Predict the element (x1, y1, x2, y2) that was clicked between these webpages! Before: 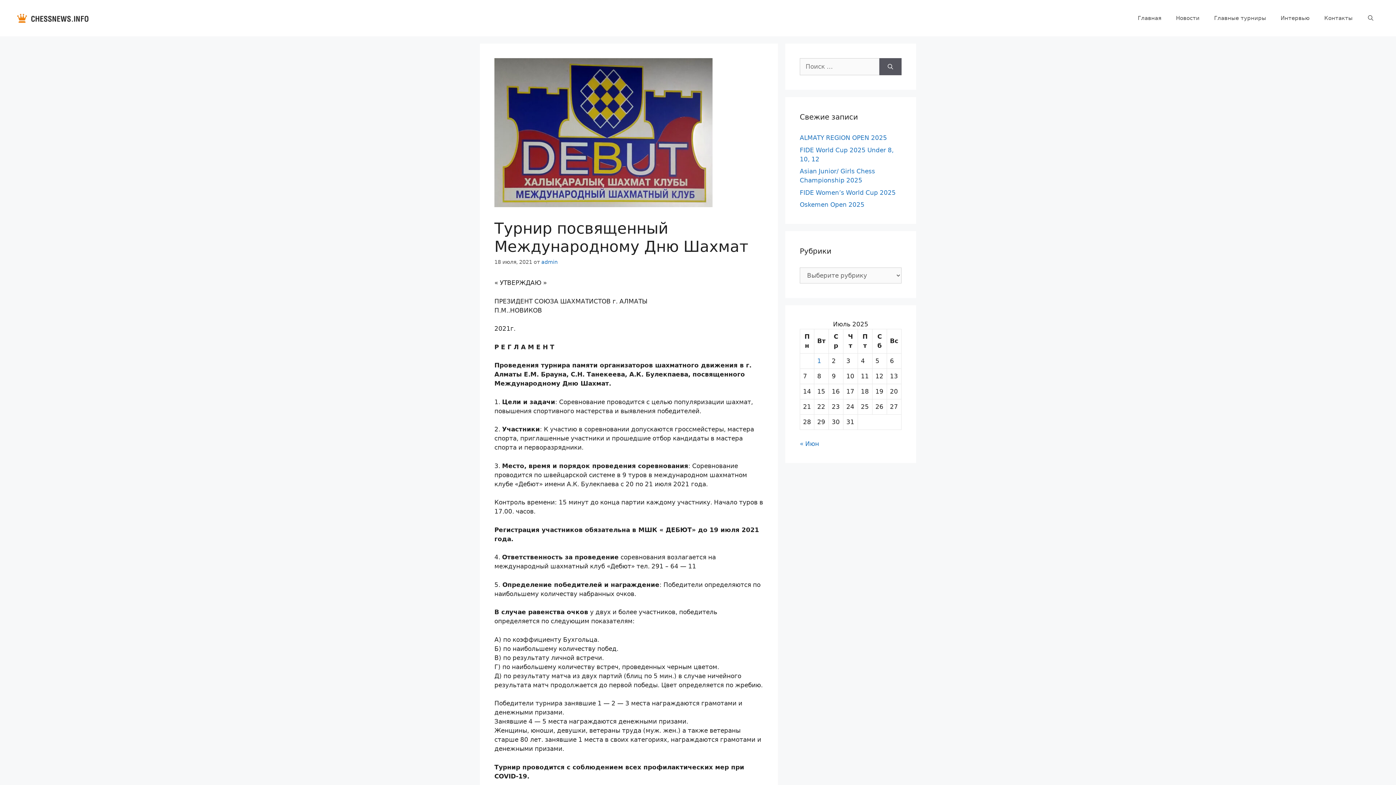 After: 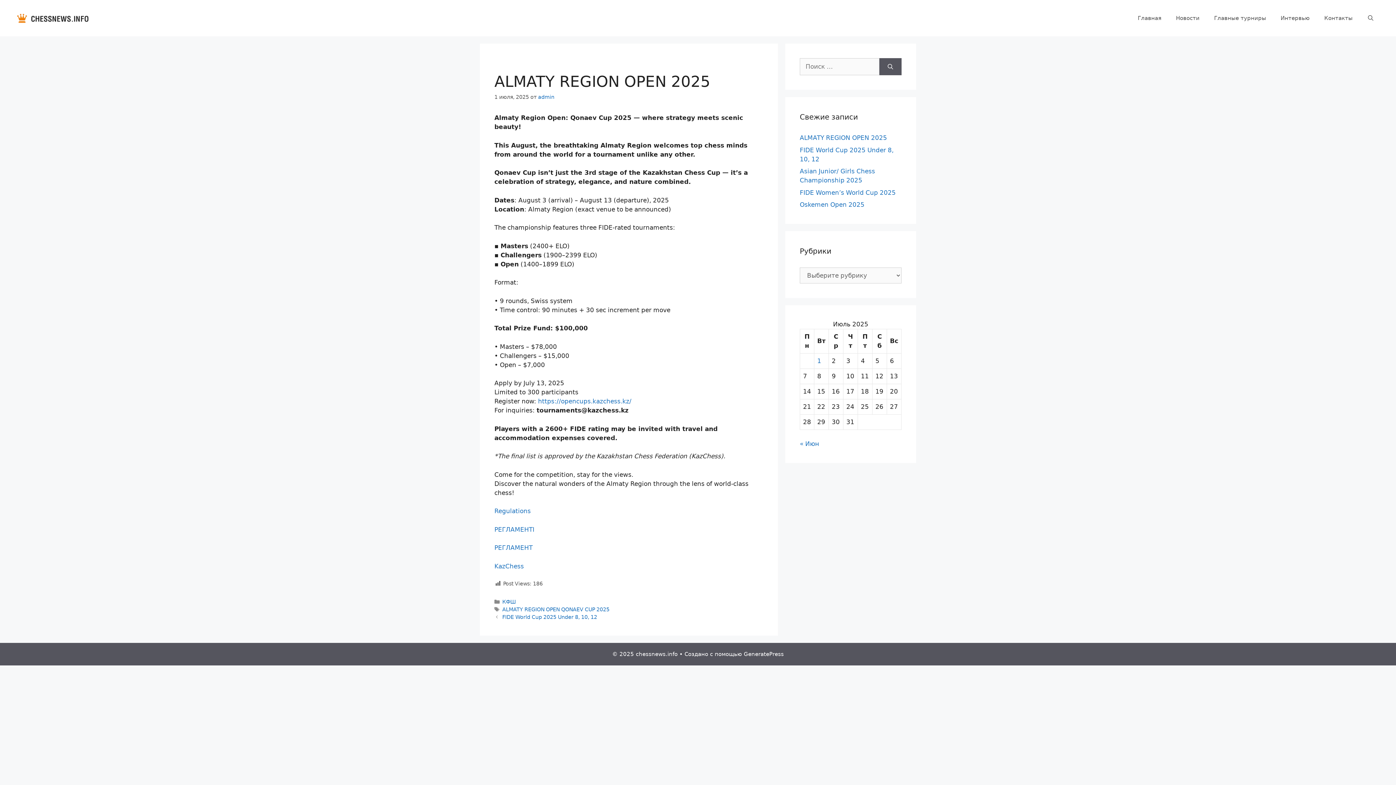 Action: bbox: (800, 134, 887, 141) label: ALMATY REGION OPEN 2025